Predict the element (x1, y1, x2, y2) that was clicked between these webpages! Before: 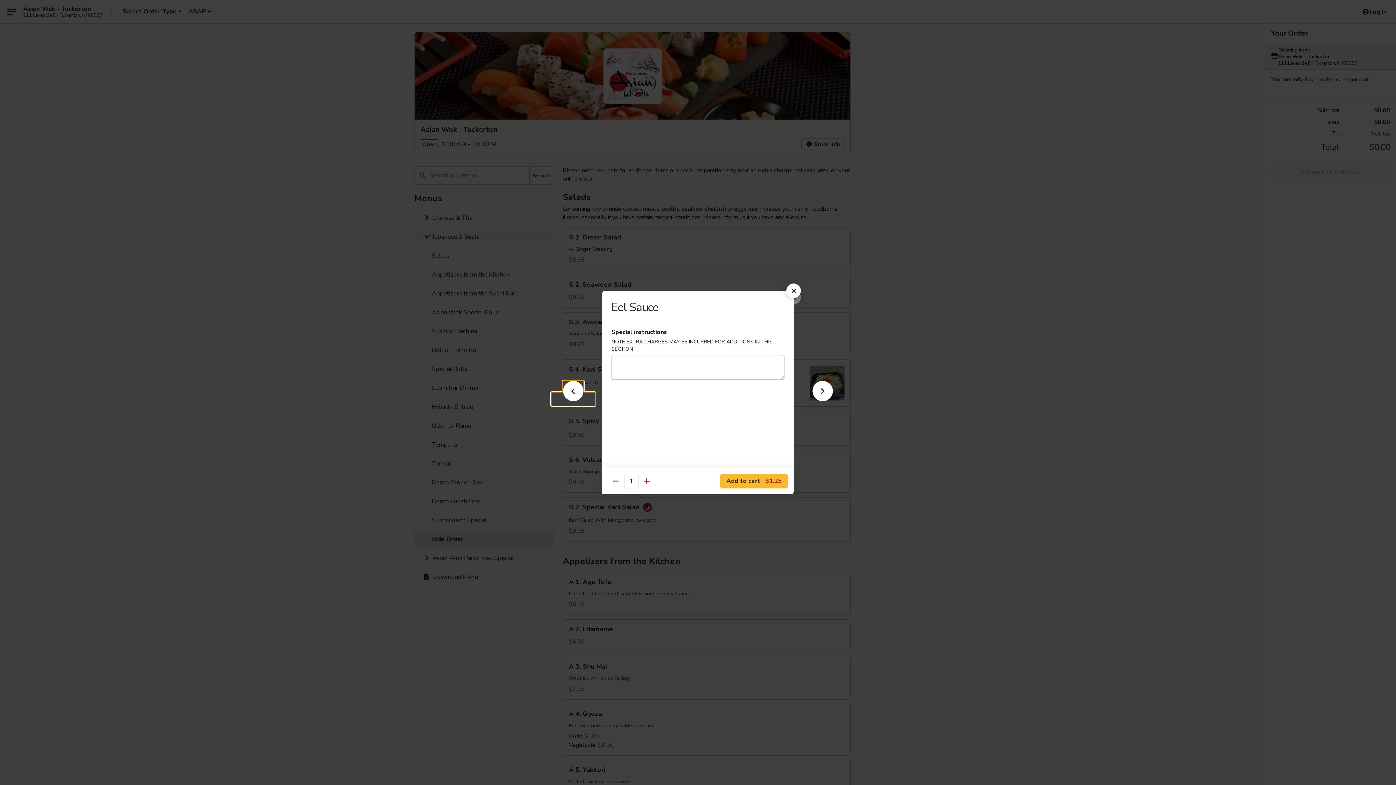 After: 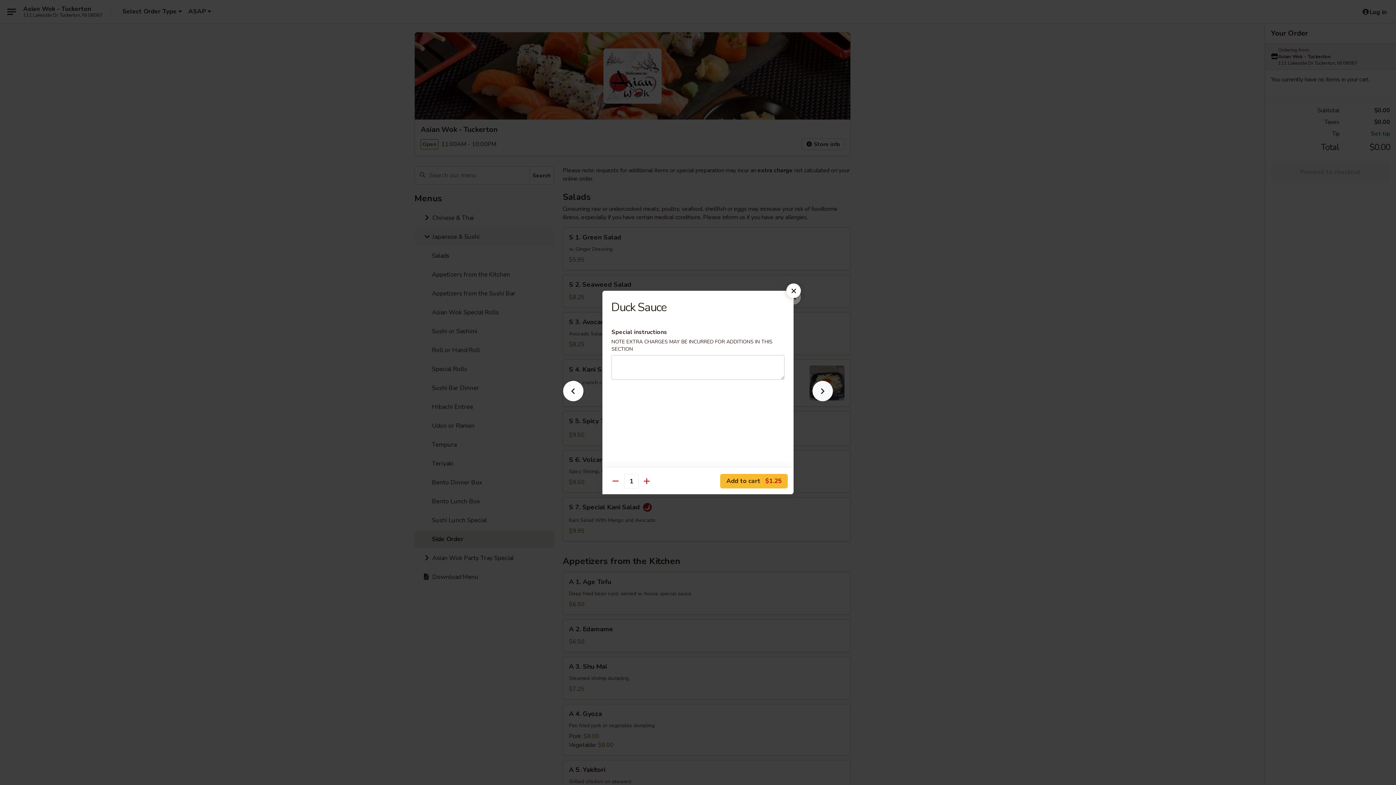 Action: bbox: (801, 392, 844, 405)